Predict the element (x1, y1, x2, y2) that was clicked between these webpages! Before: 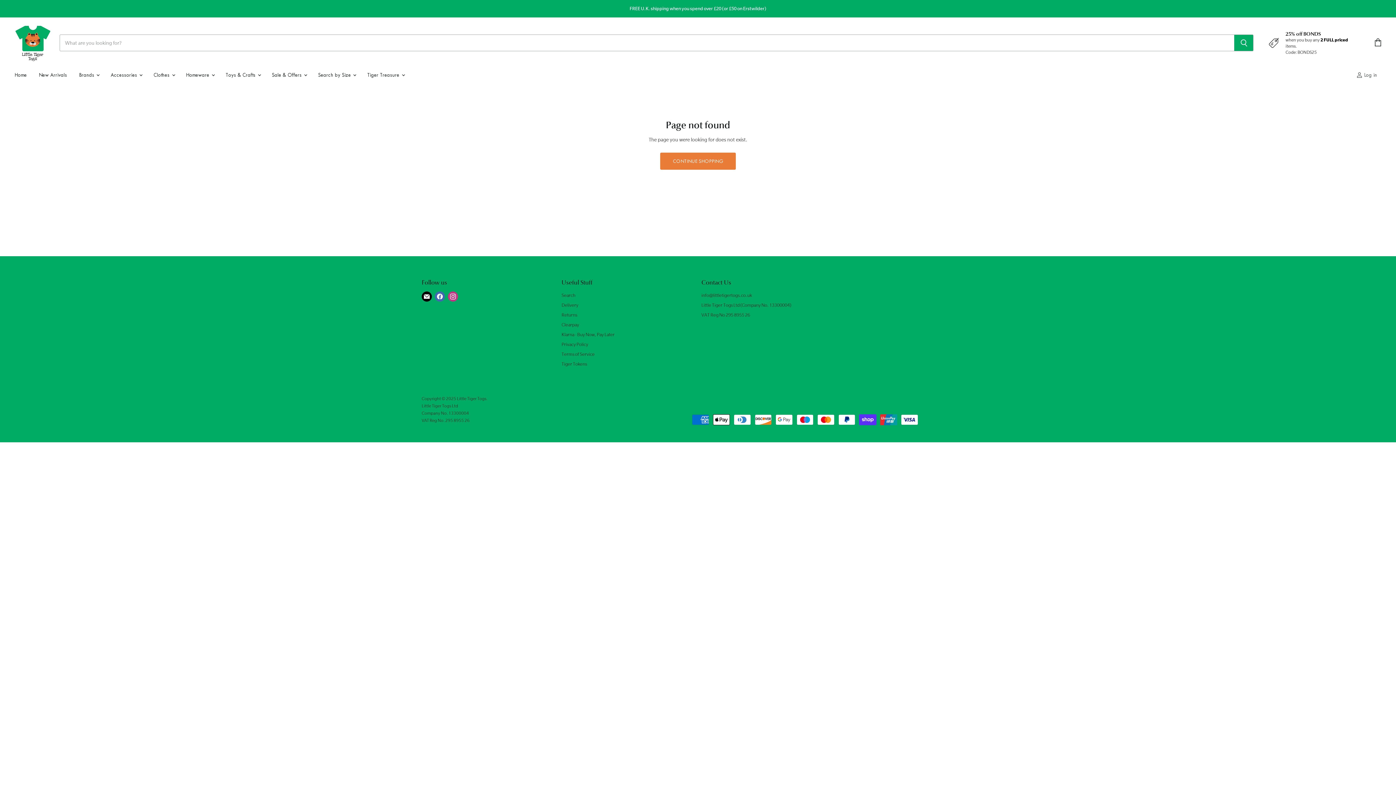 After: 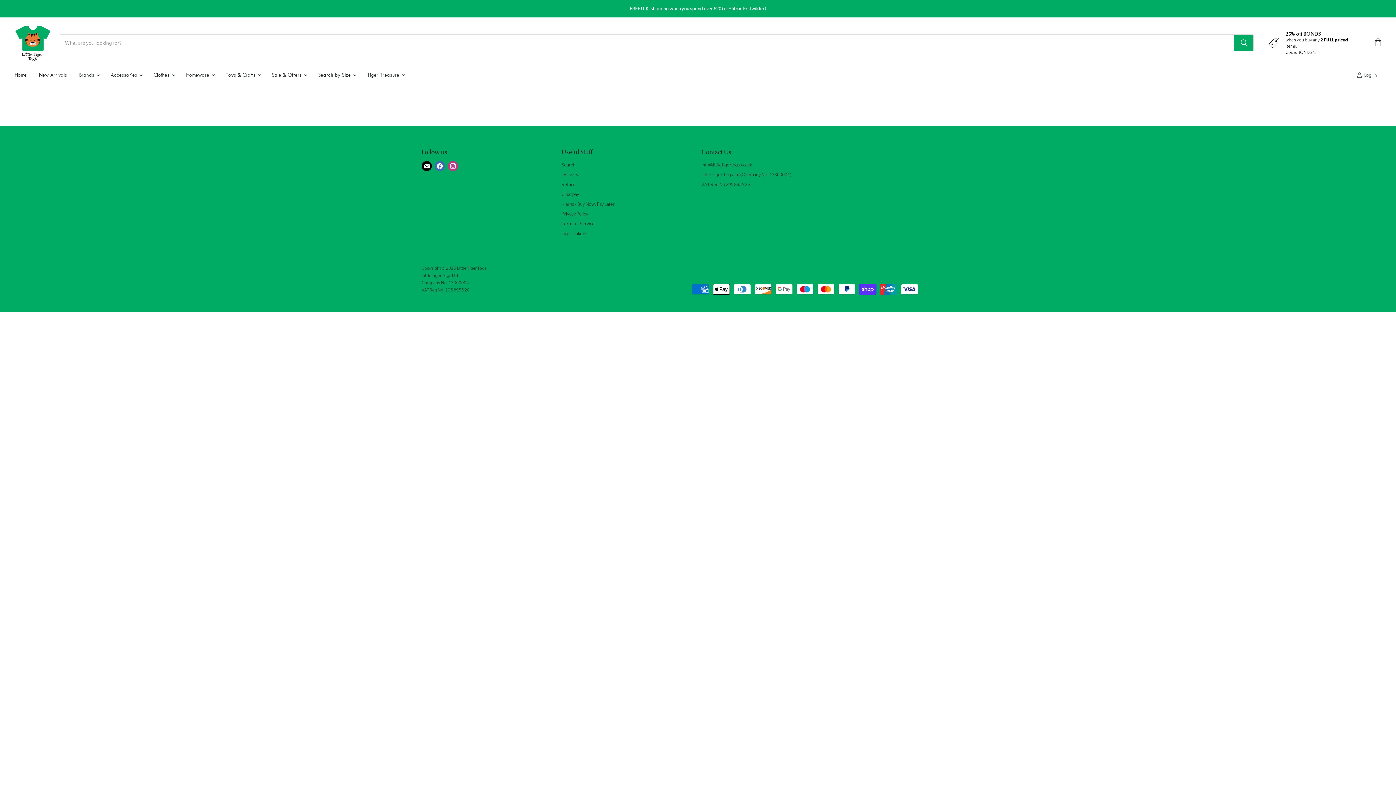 Action: label: Brands  bbox: (73, 67, 104, 82)